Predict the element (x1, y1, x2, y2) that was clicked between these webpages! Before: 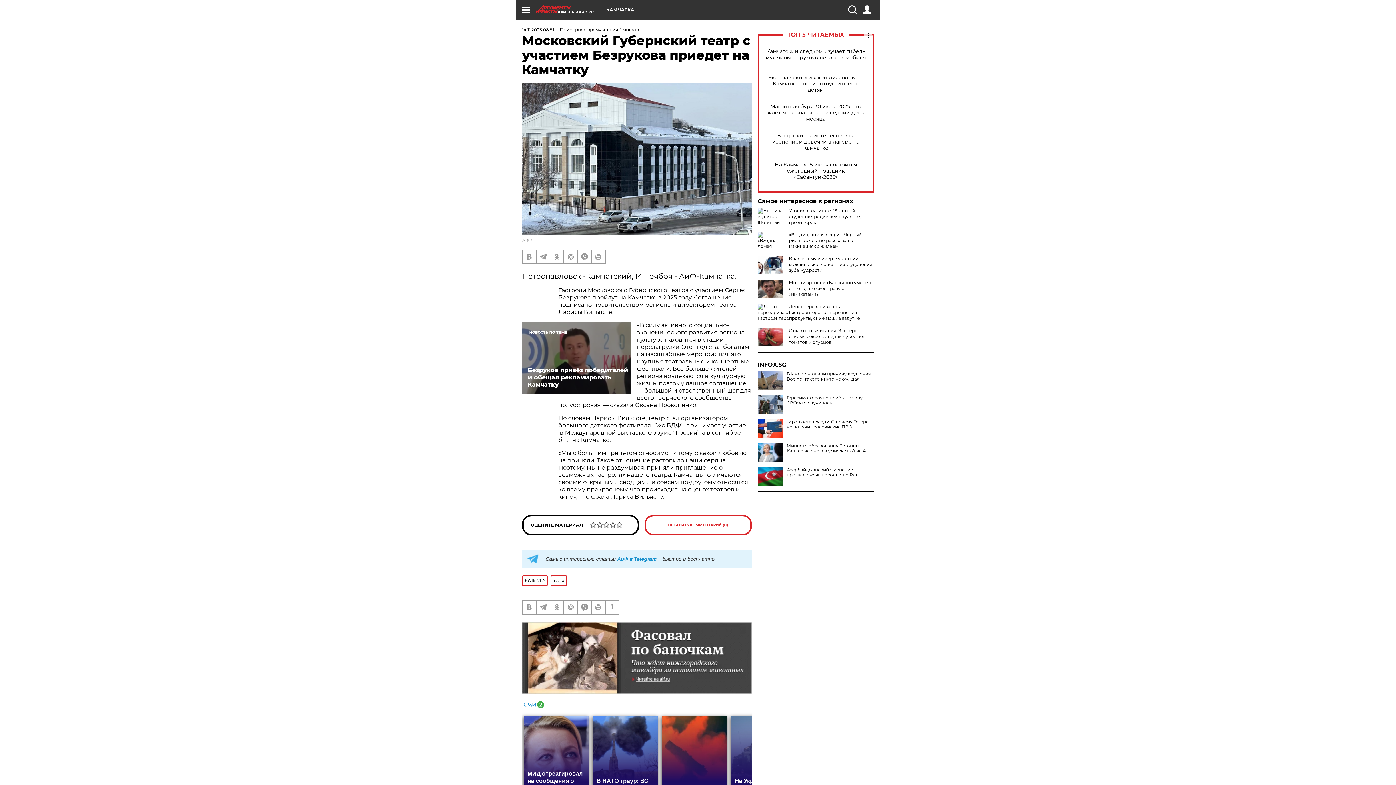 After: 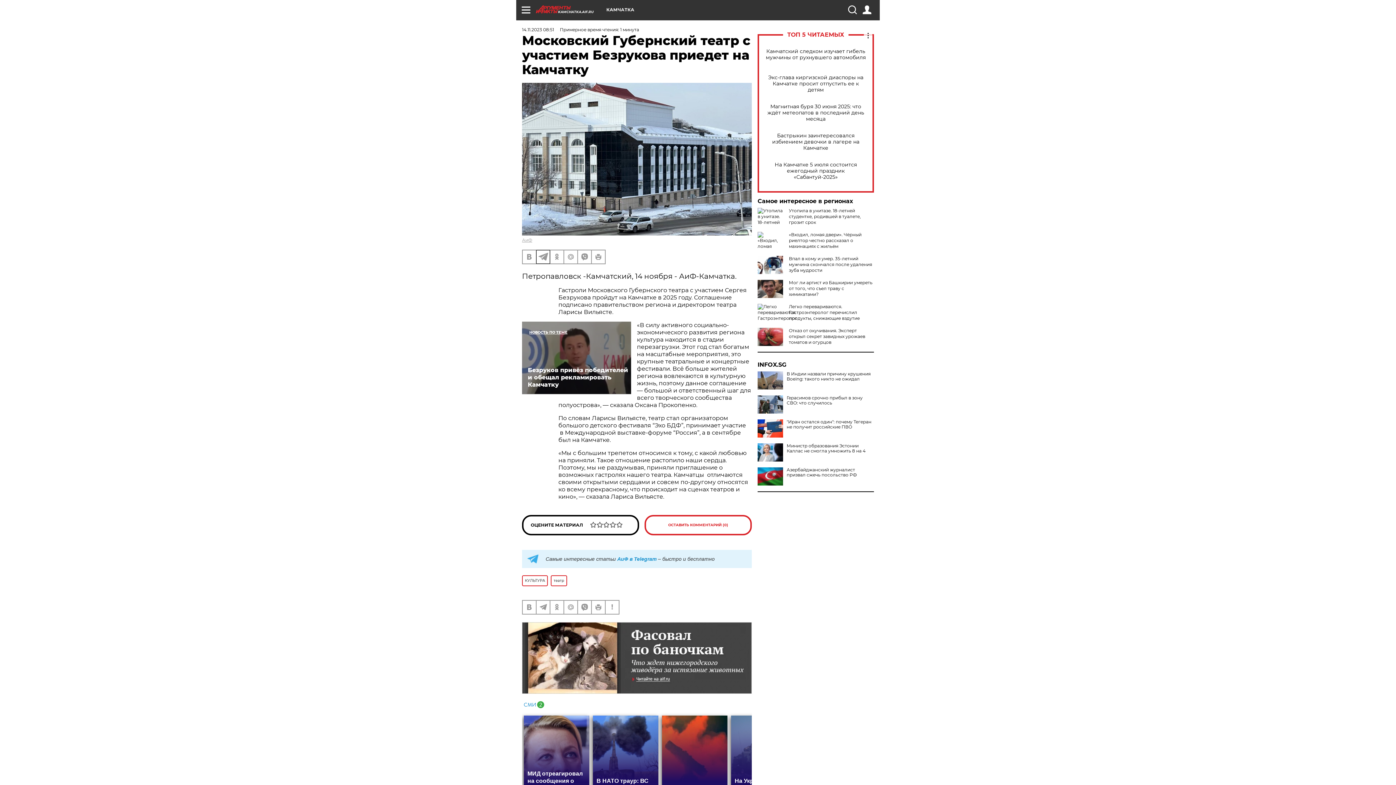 Action: bbox: (536, 250, 549, 263)